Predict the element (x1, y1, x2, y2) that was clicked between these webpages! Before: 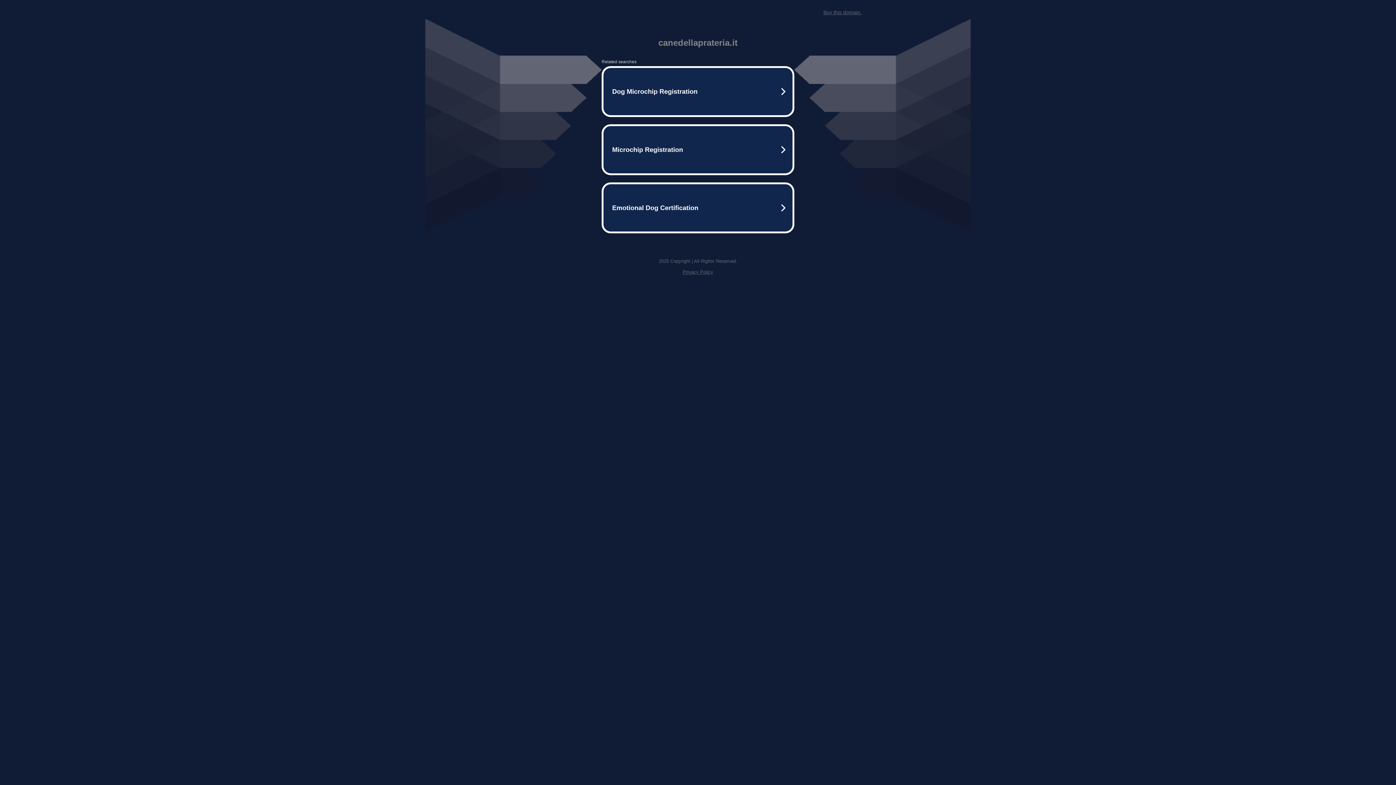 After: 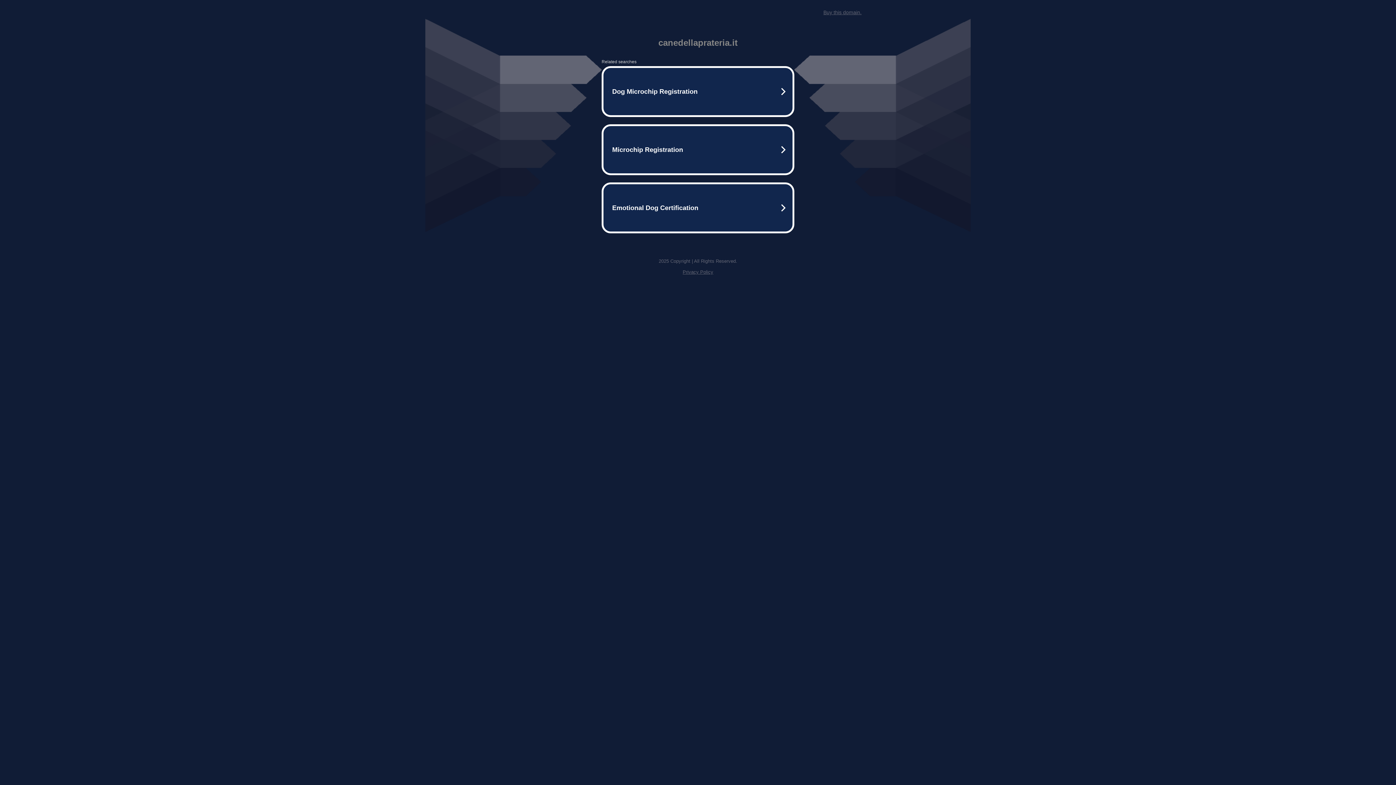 Action: label: Buy this domain. bbox: (823, 9, 861, 15)